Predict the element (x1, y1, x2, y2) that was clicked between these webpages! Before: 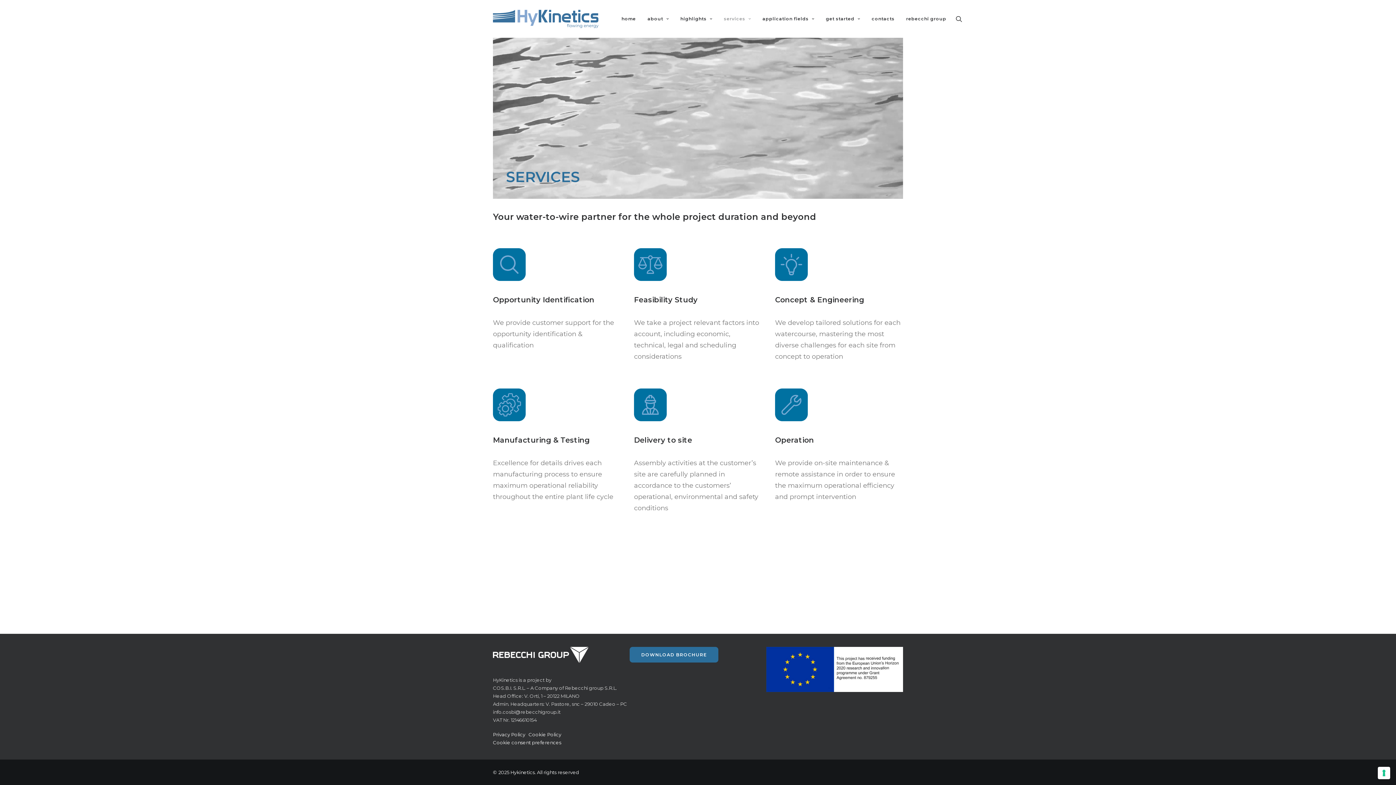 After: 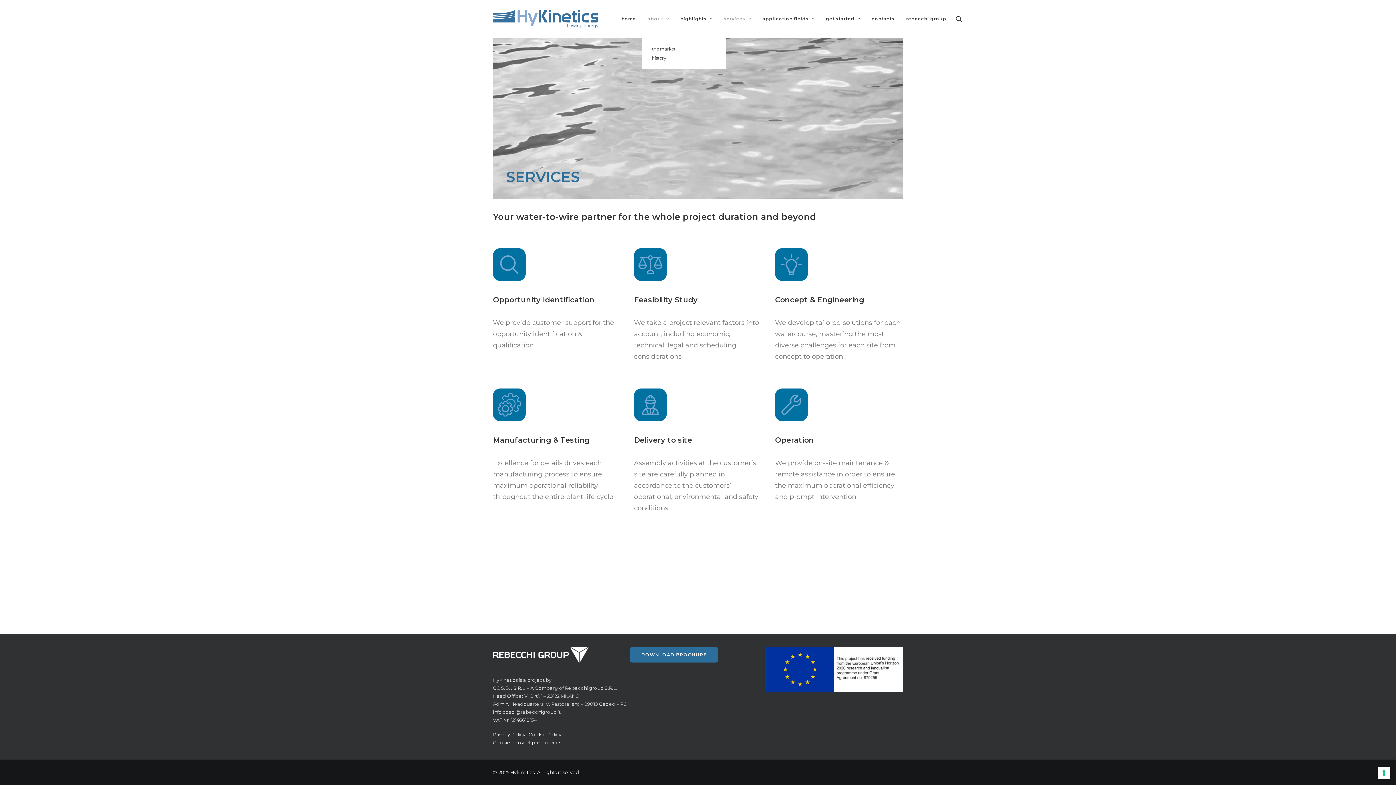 Action: bbox: (642, 0, 674, 37) label: about